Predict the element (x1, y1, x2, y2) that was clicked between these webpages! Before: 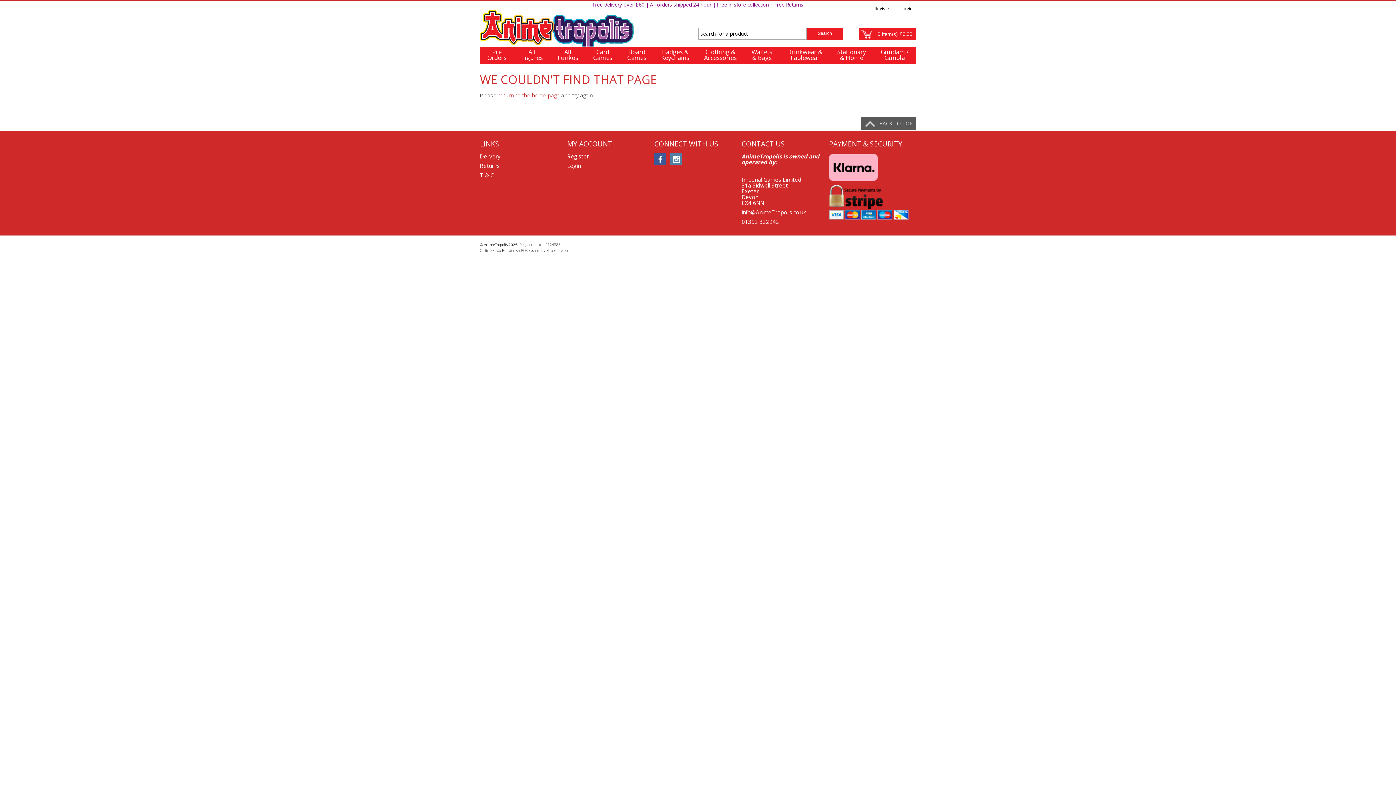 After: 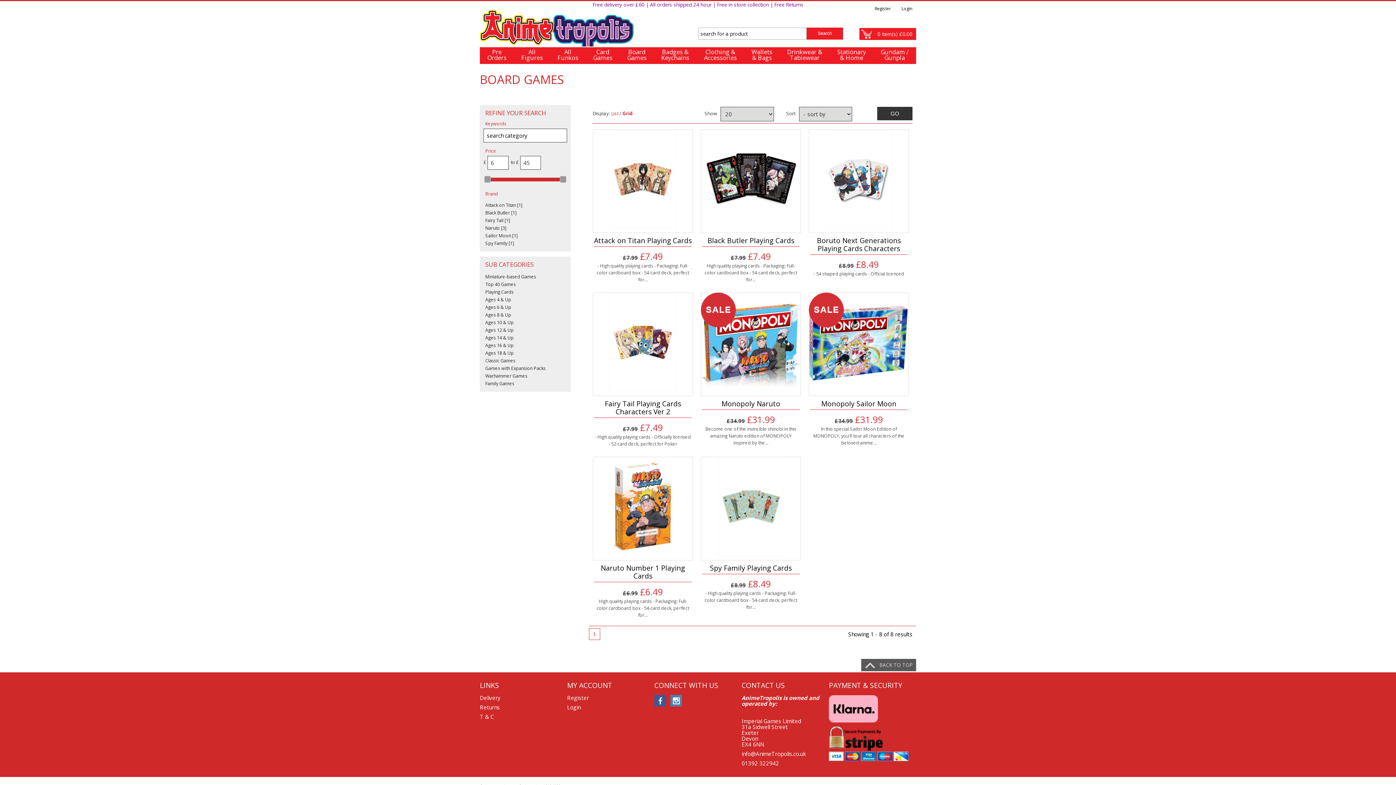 Action: label: Board
Games bbox: (627, 49, 646, 60)